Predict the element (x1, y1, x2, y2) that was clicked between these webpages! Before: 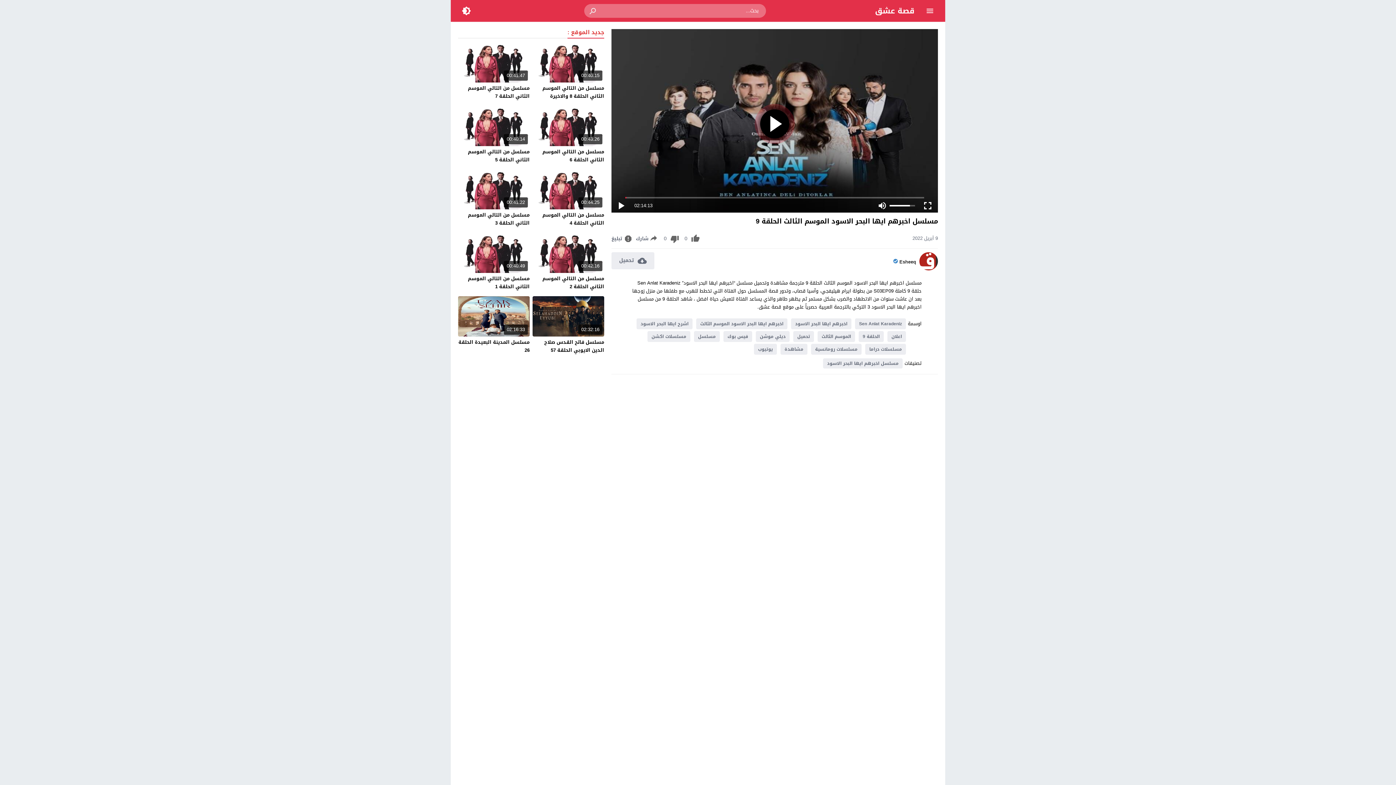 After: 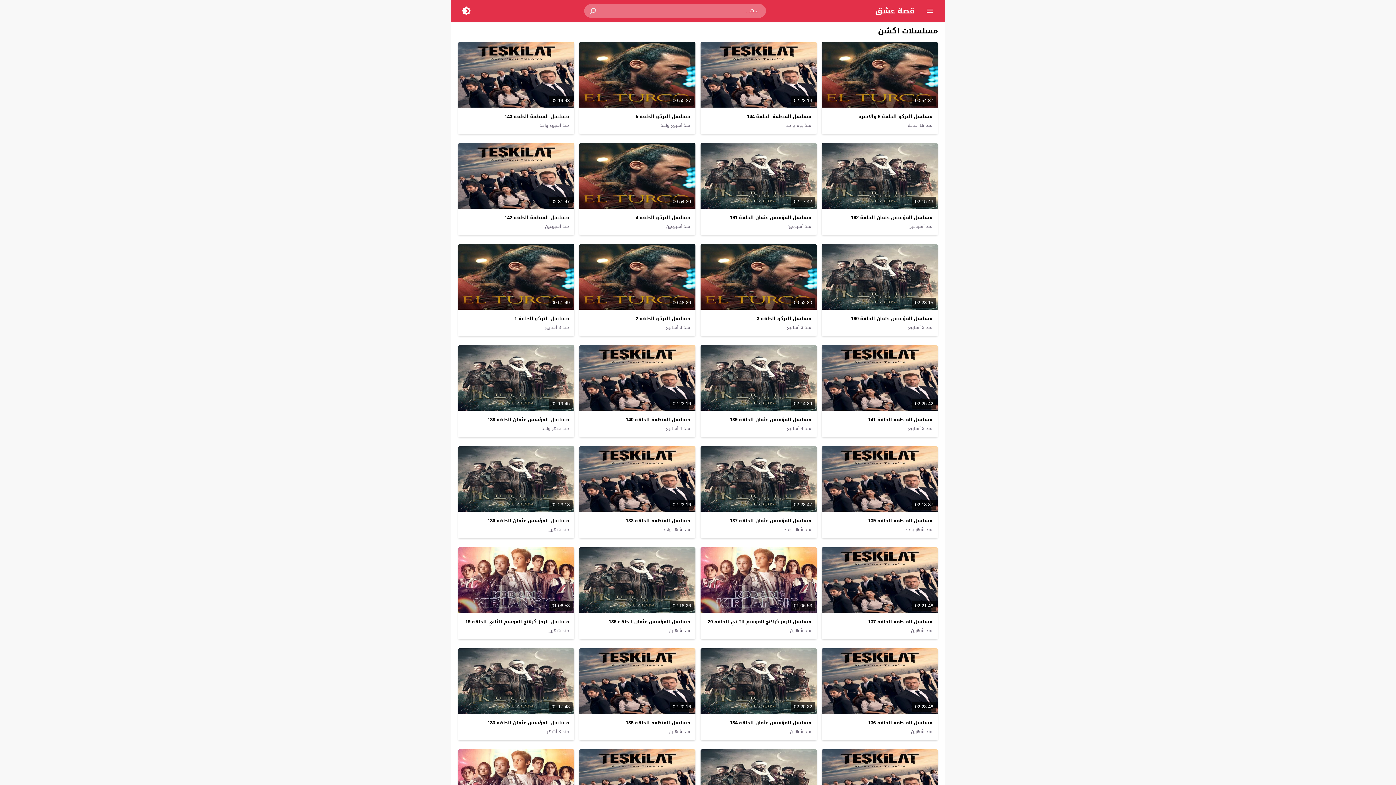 Action: bbox: (647, 331, 690, 342) label: مسلسلات اكشن